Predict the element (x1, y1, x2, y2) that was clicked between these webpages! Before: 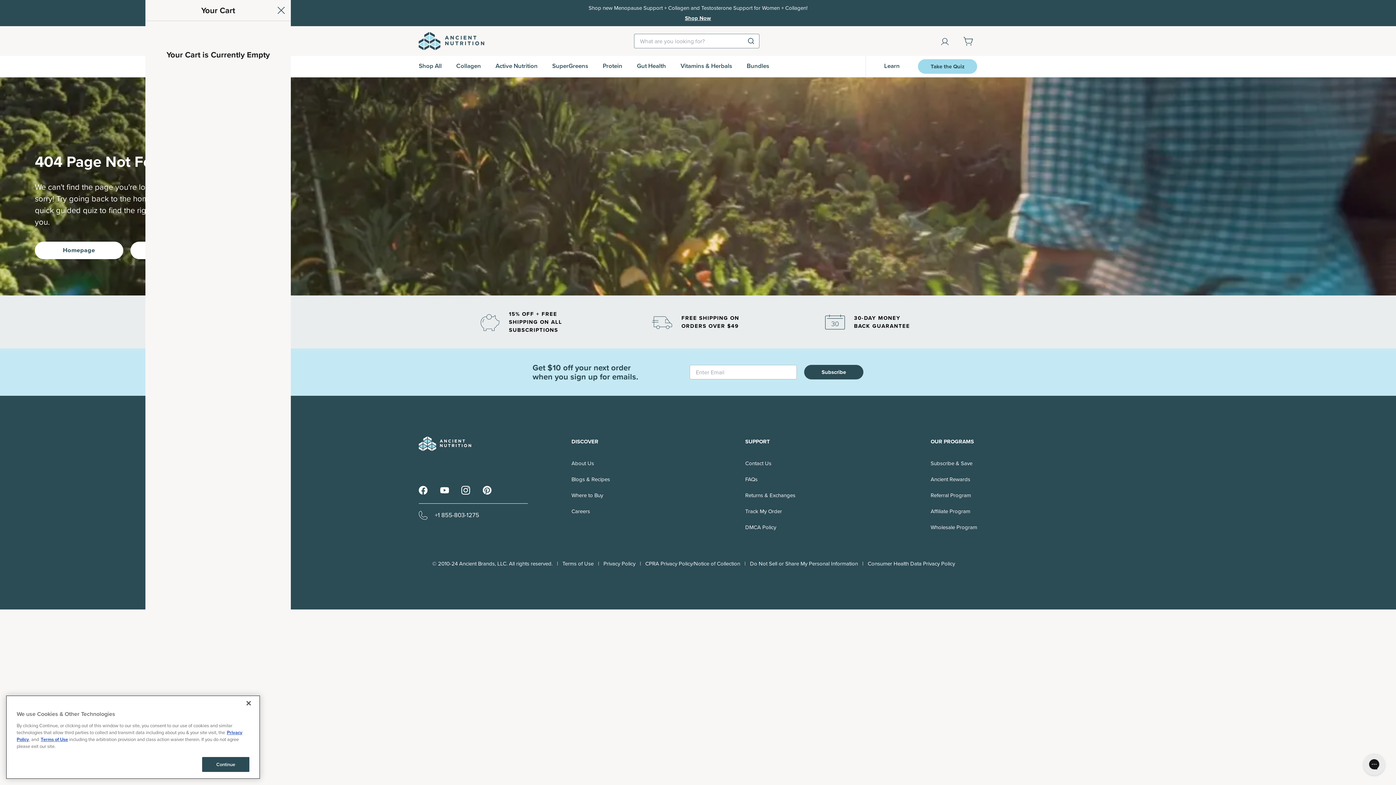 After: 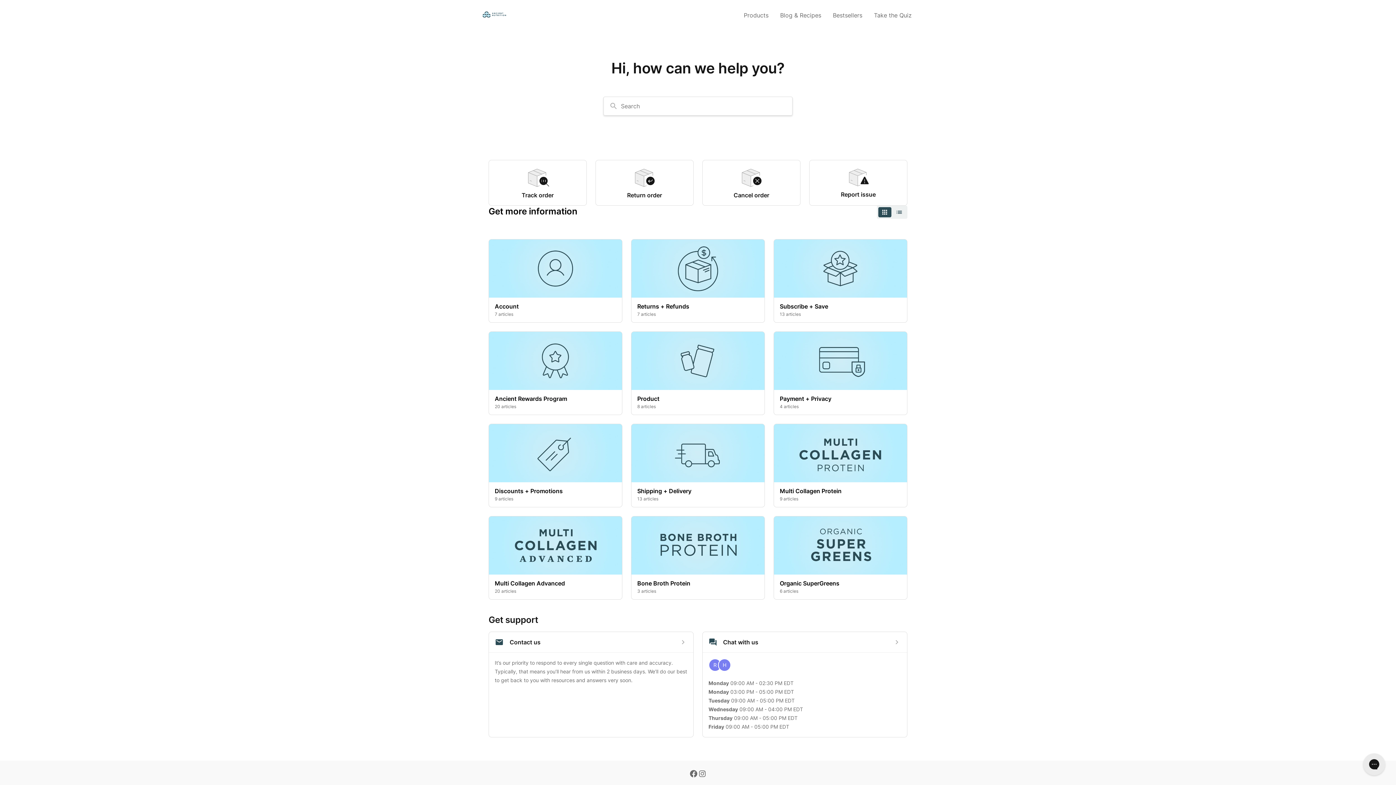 Action: label: FAQs bbox: (745, 474, 795, 484)